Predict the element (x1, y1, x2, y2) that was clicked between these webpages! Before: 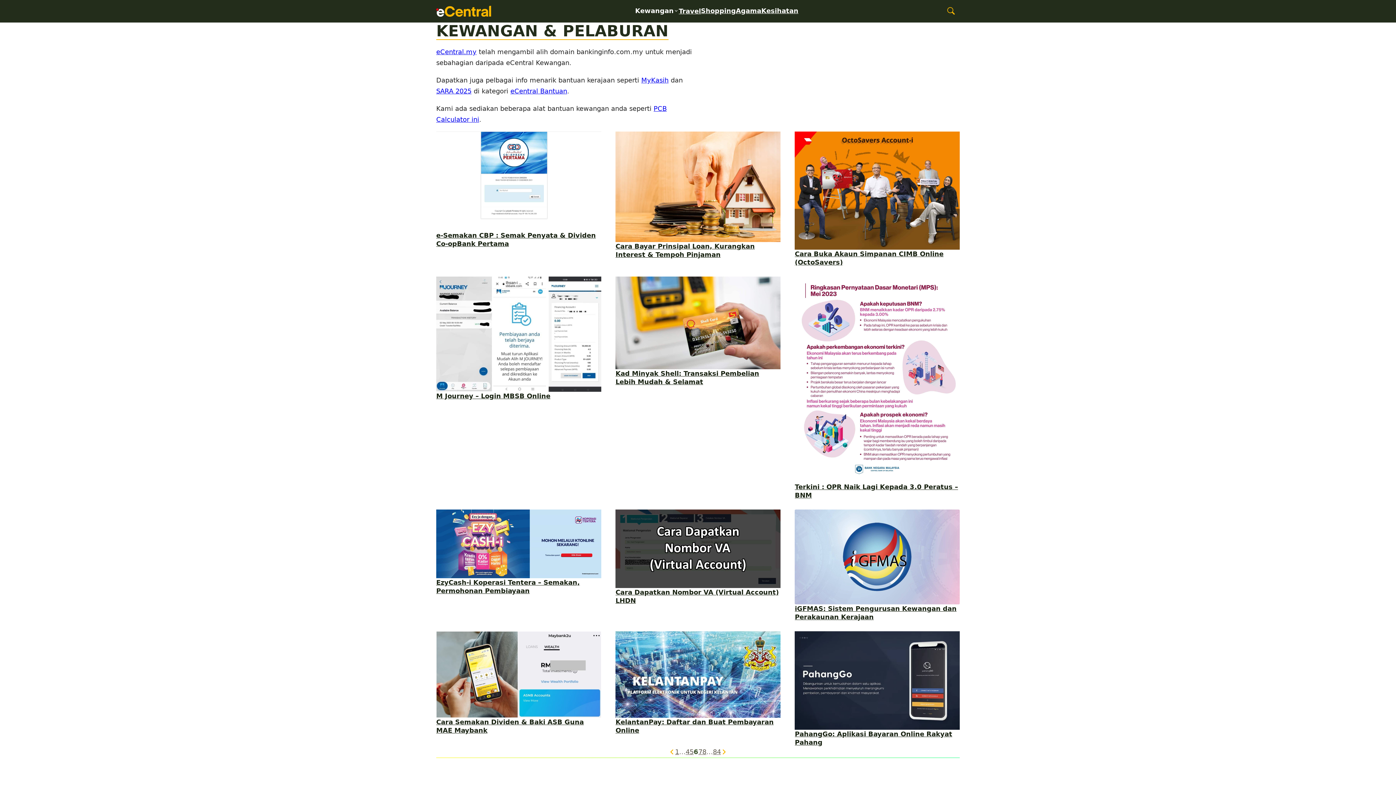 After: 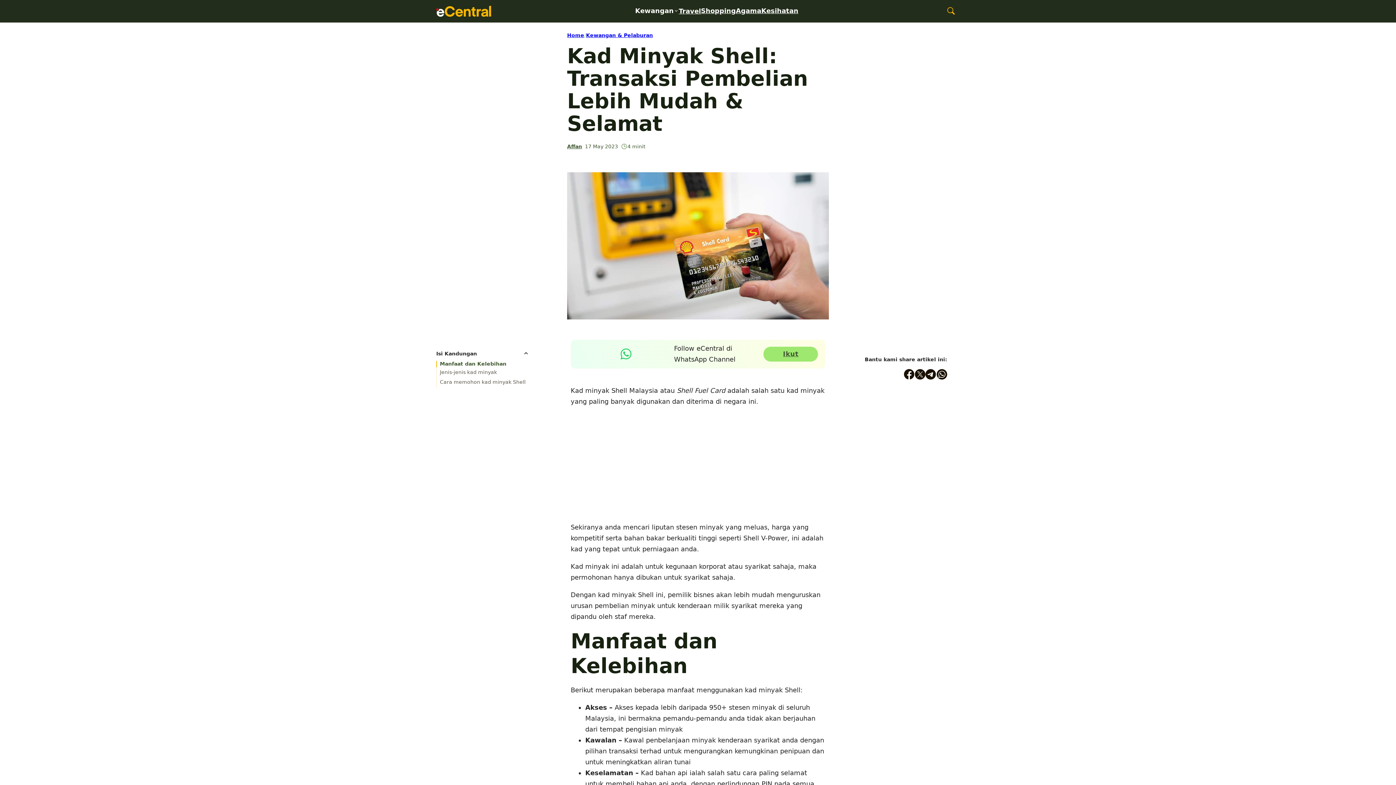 Action: bbox: (615, 318, 780, 326)